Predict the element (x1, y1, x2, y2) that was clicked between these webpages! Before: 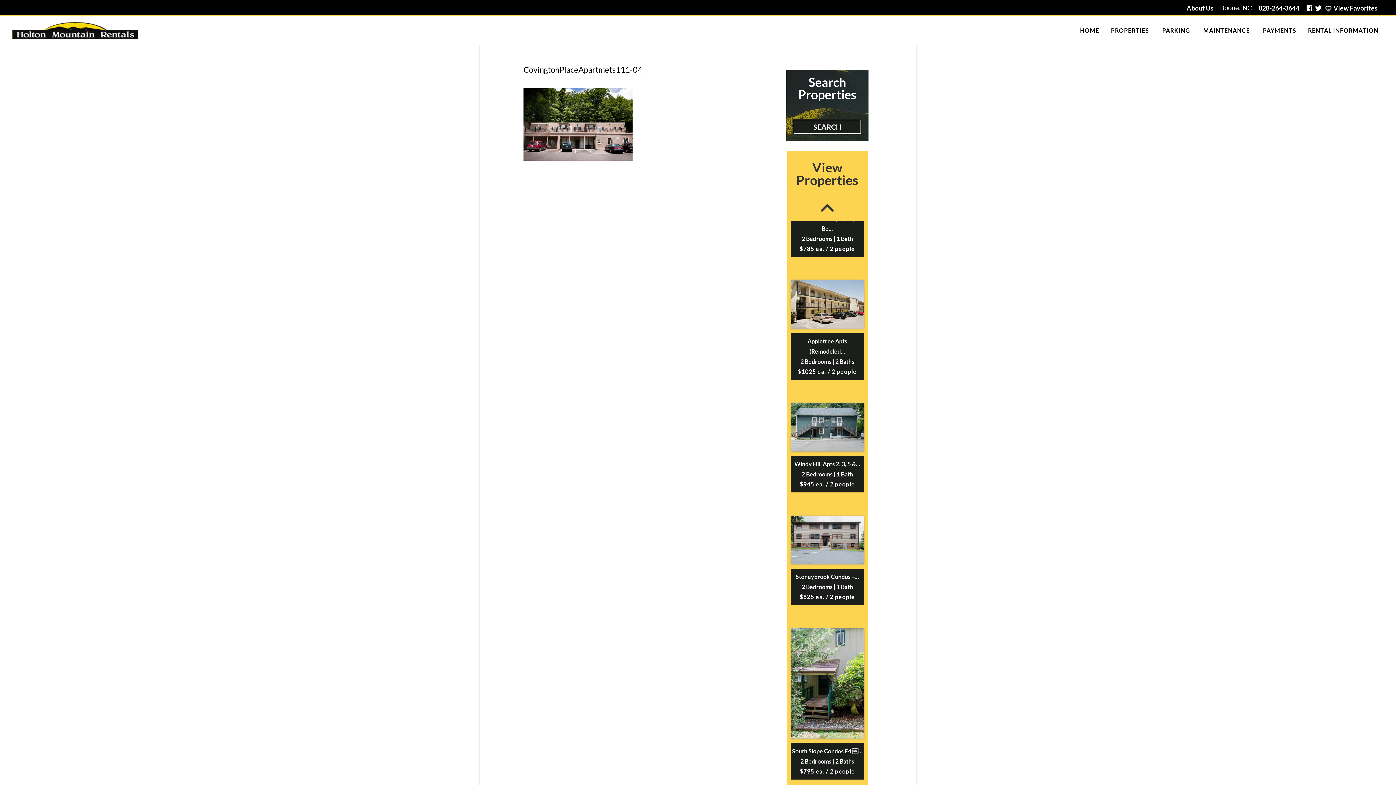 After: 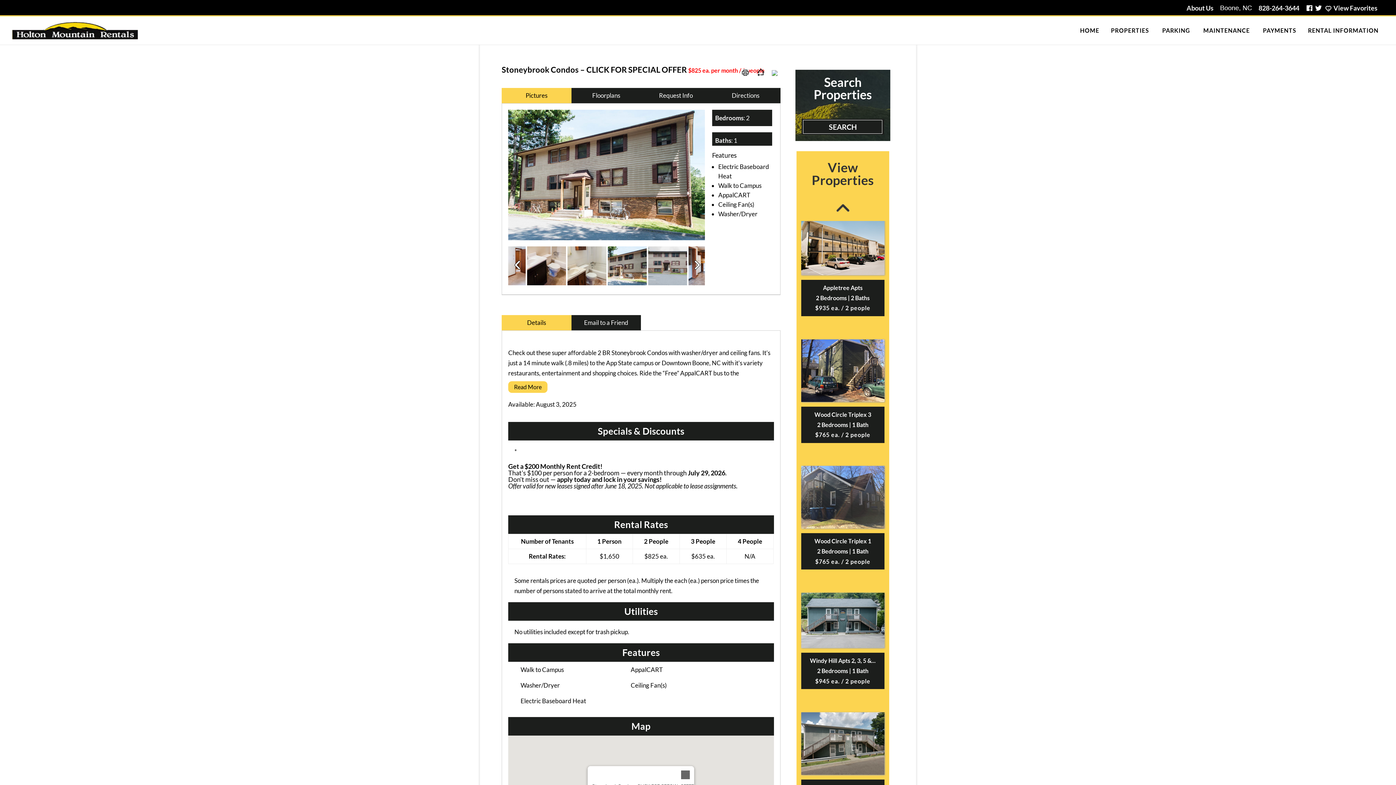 Action: bbox: (790, 515, 864, 605) label: Stoneybrook Condos –...
2 Bedrooms | 1 Bath
$825 ea. / 2 people